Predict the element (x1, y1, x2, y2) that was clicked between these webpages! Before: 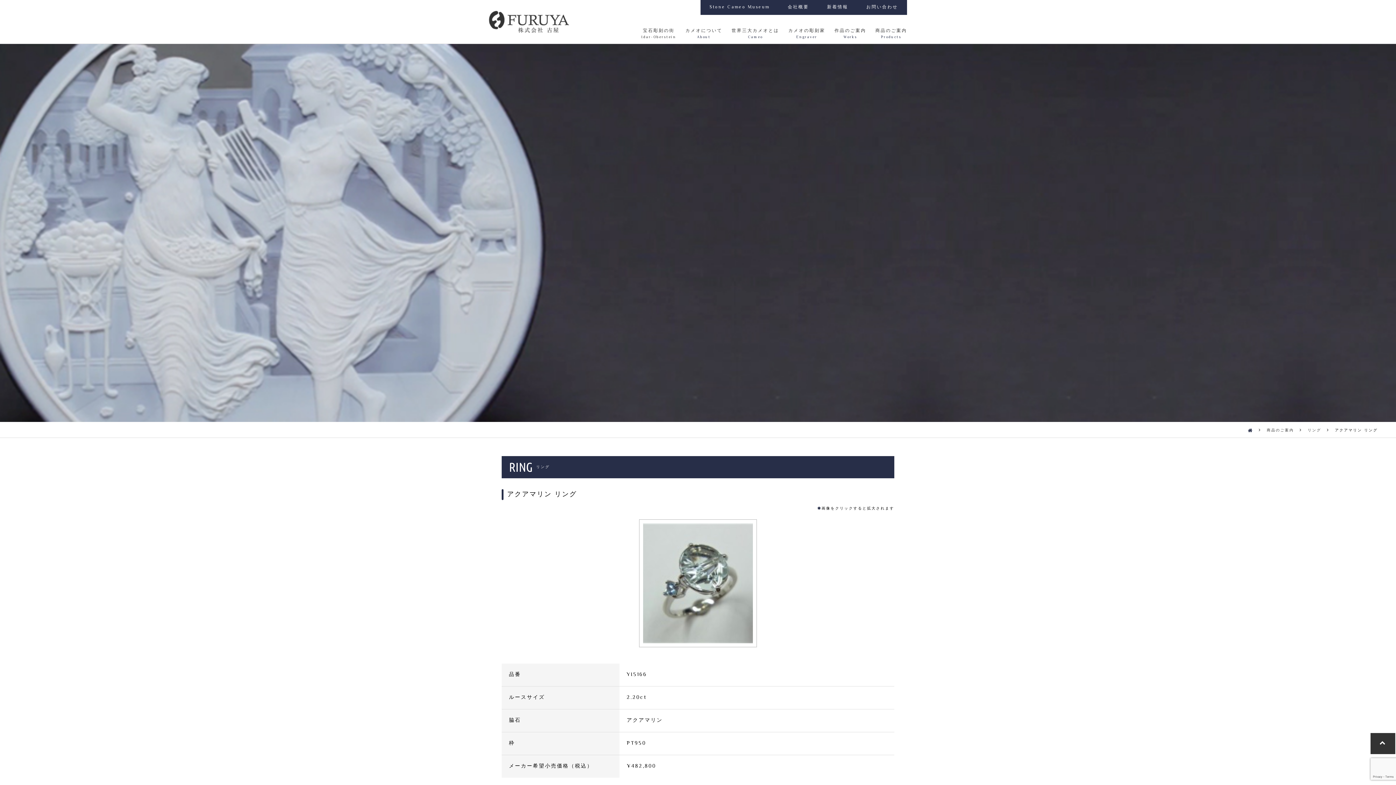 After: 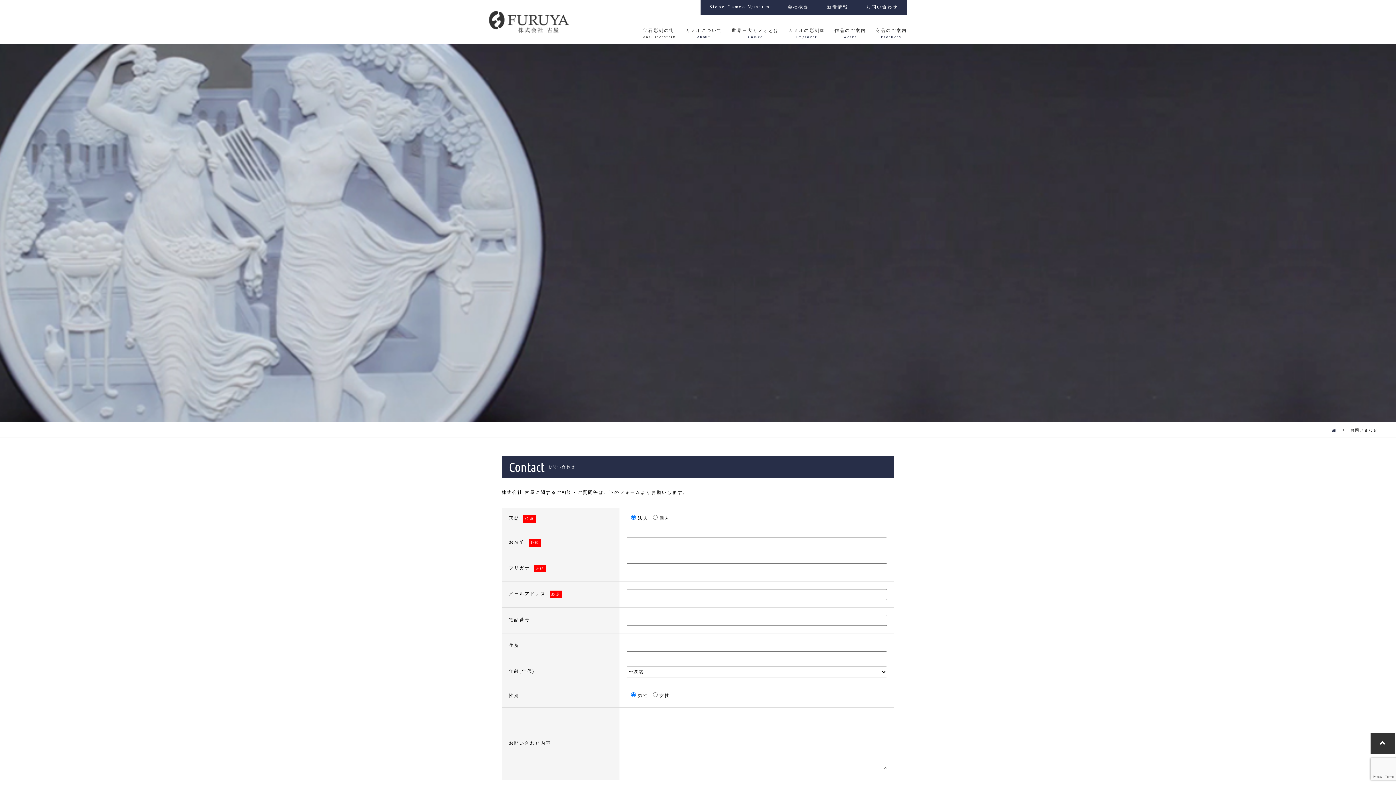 Action: label: お問い合わせ bbox: (857, 0, 907, 14)